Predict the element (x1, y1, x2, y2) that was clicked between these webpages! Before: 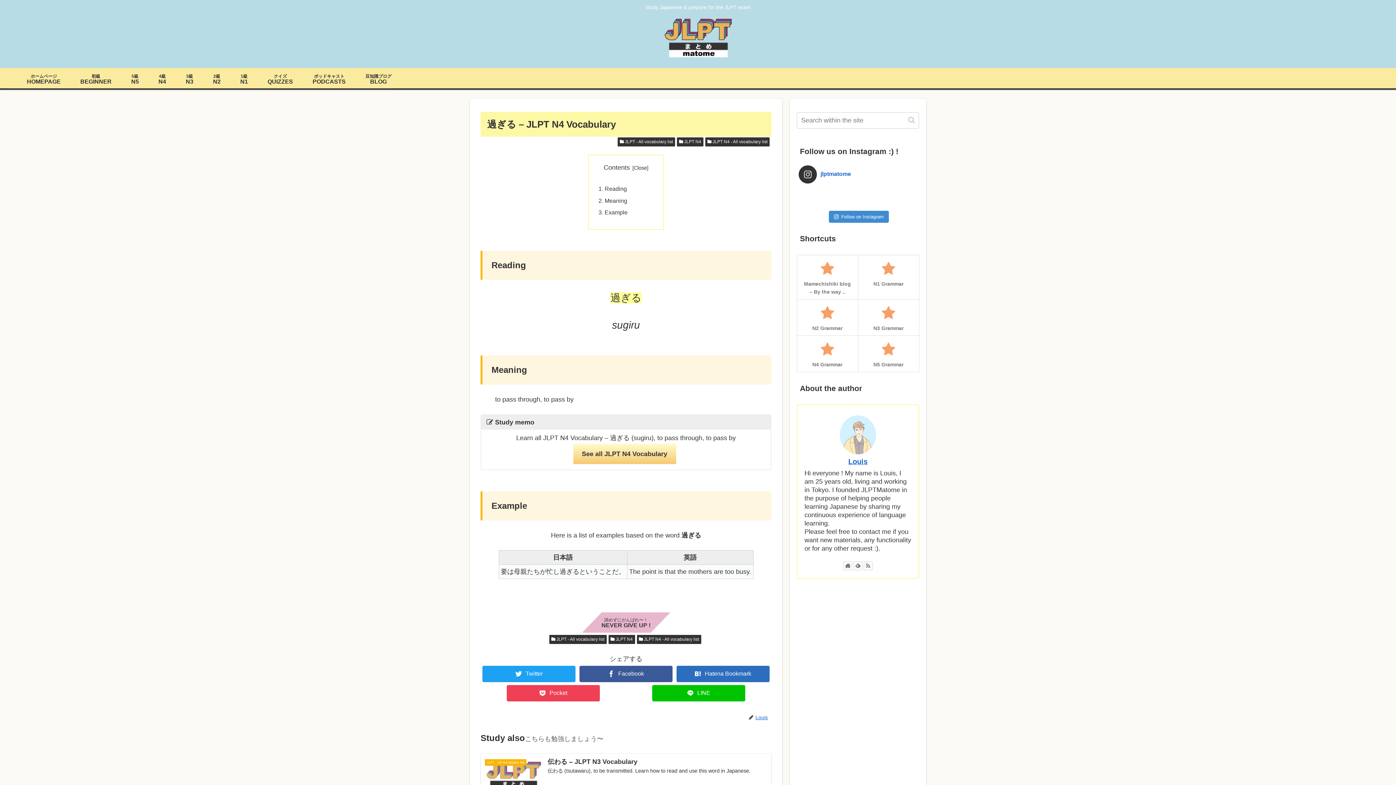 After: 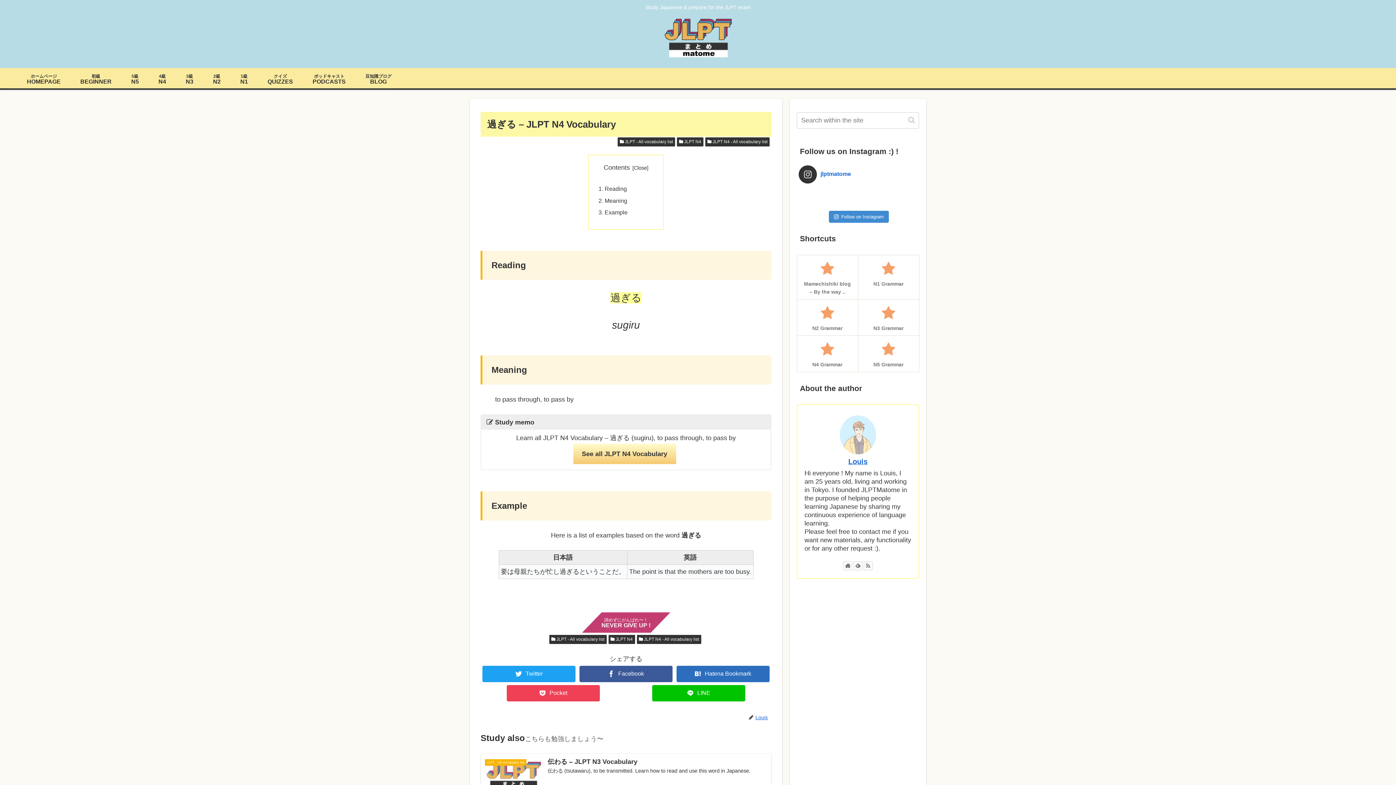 Action: bbox: (604, 617, 648, 622) label: 諦めずにがんばれ〜！